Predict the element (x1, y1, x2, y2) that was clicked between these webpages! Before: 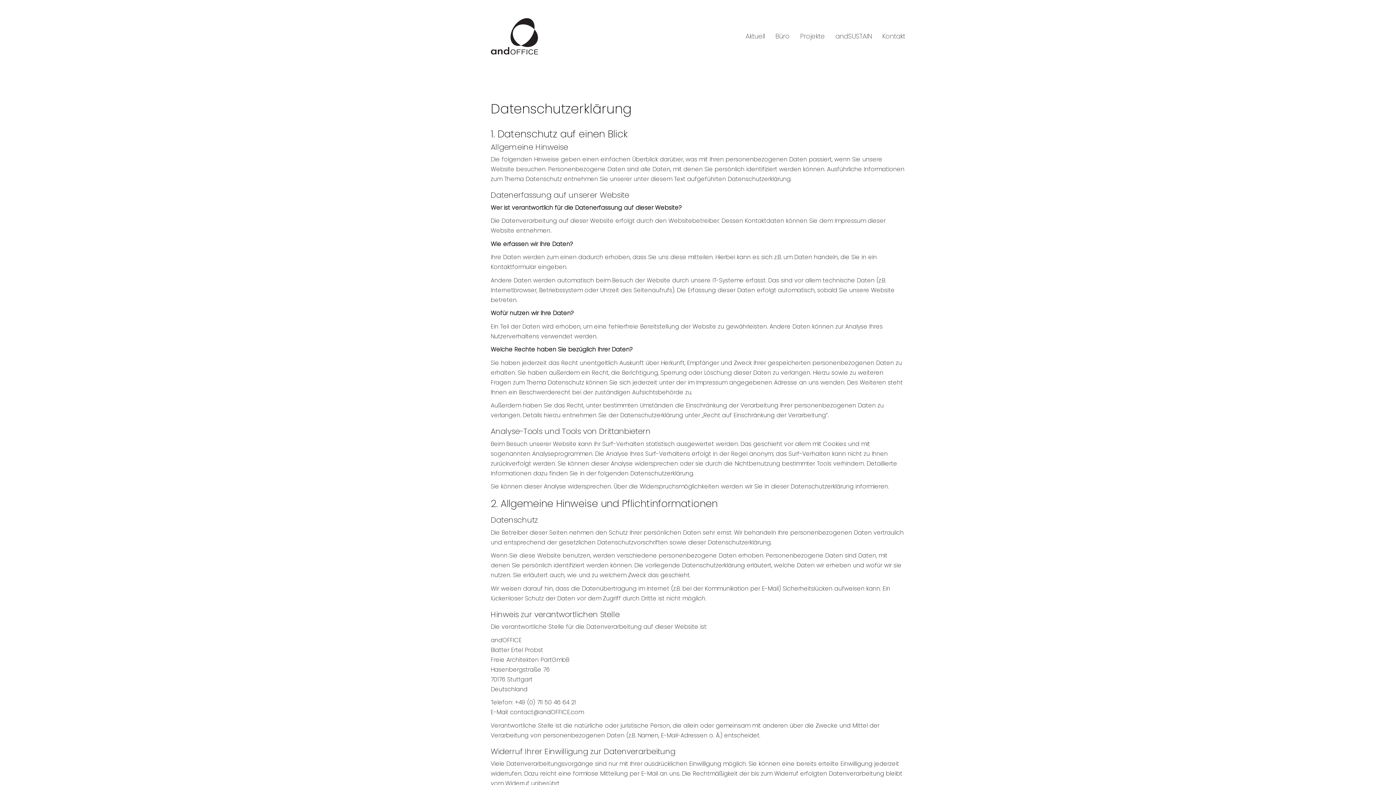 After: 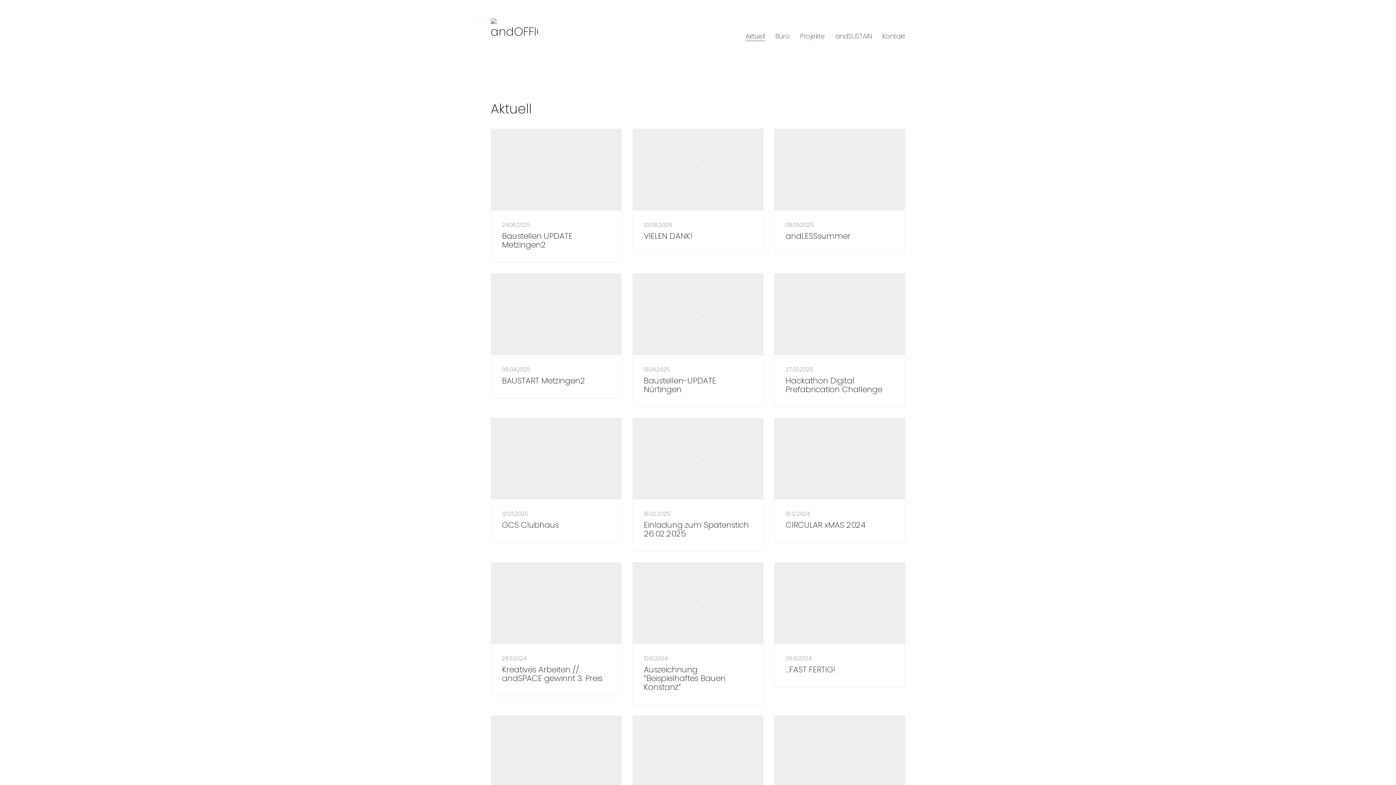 Action: label: Aktuell bbox: (745, 32, 765, 40)